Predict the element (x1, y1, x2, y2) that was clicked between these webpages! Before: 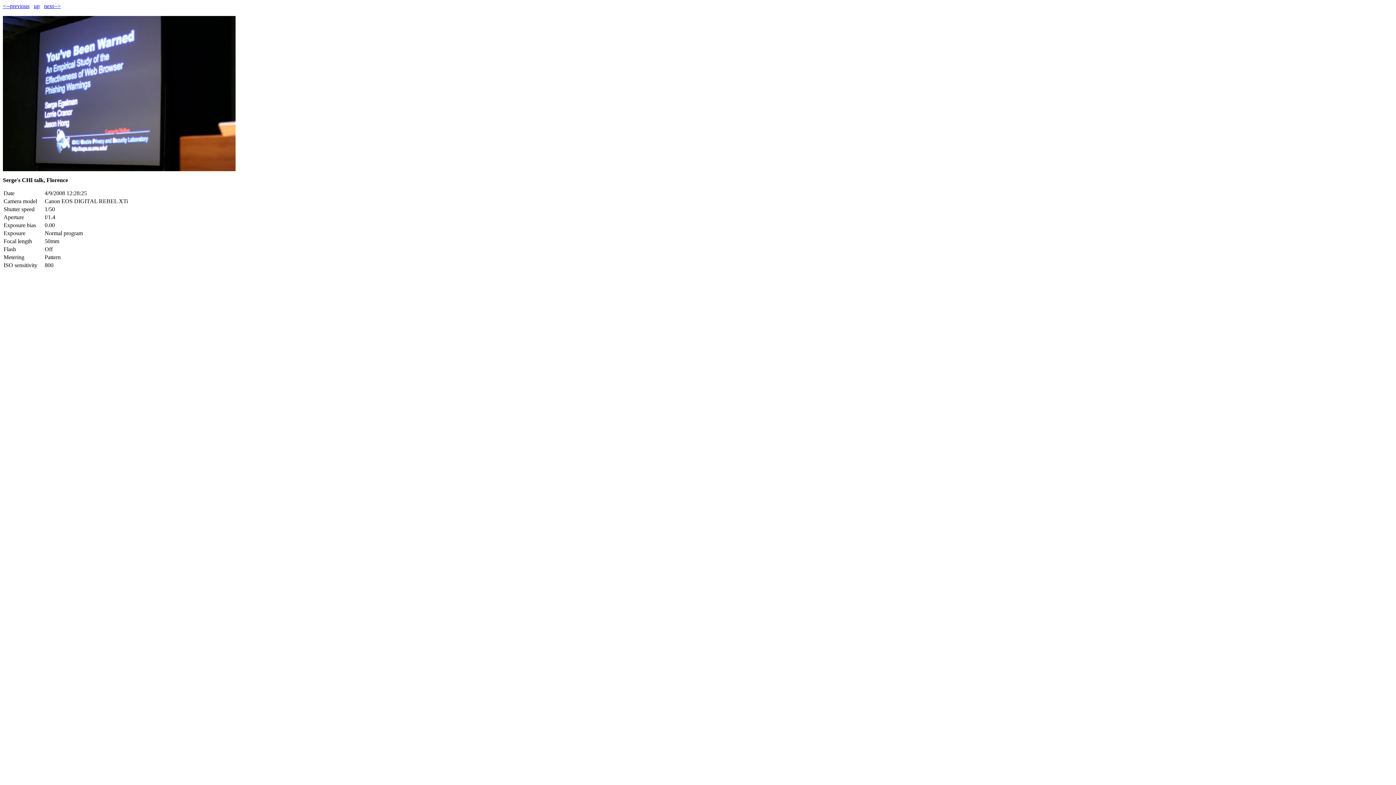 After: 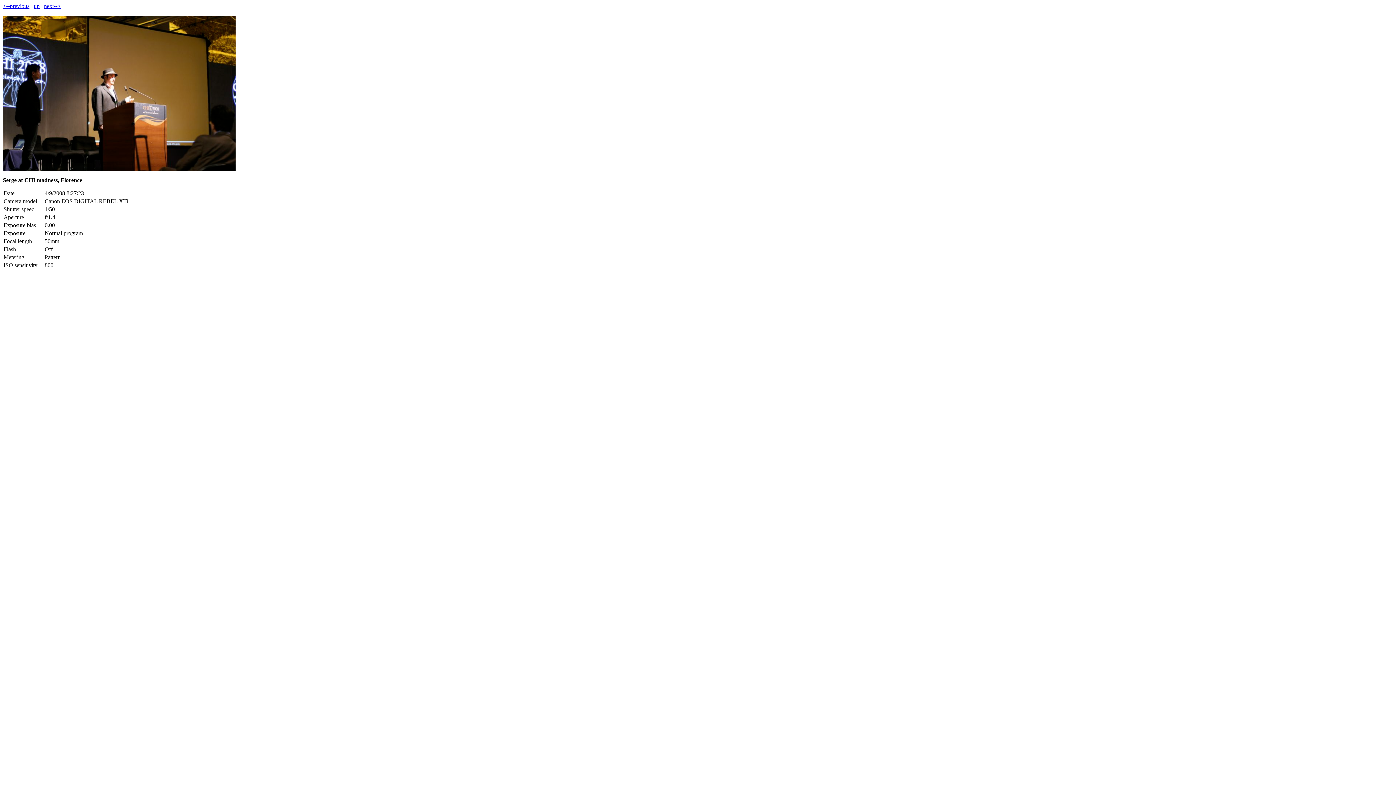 Action: bbox: (2, 2, 29, 9) label: <--previous